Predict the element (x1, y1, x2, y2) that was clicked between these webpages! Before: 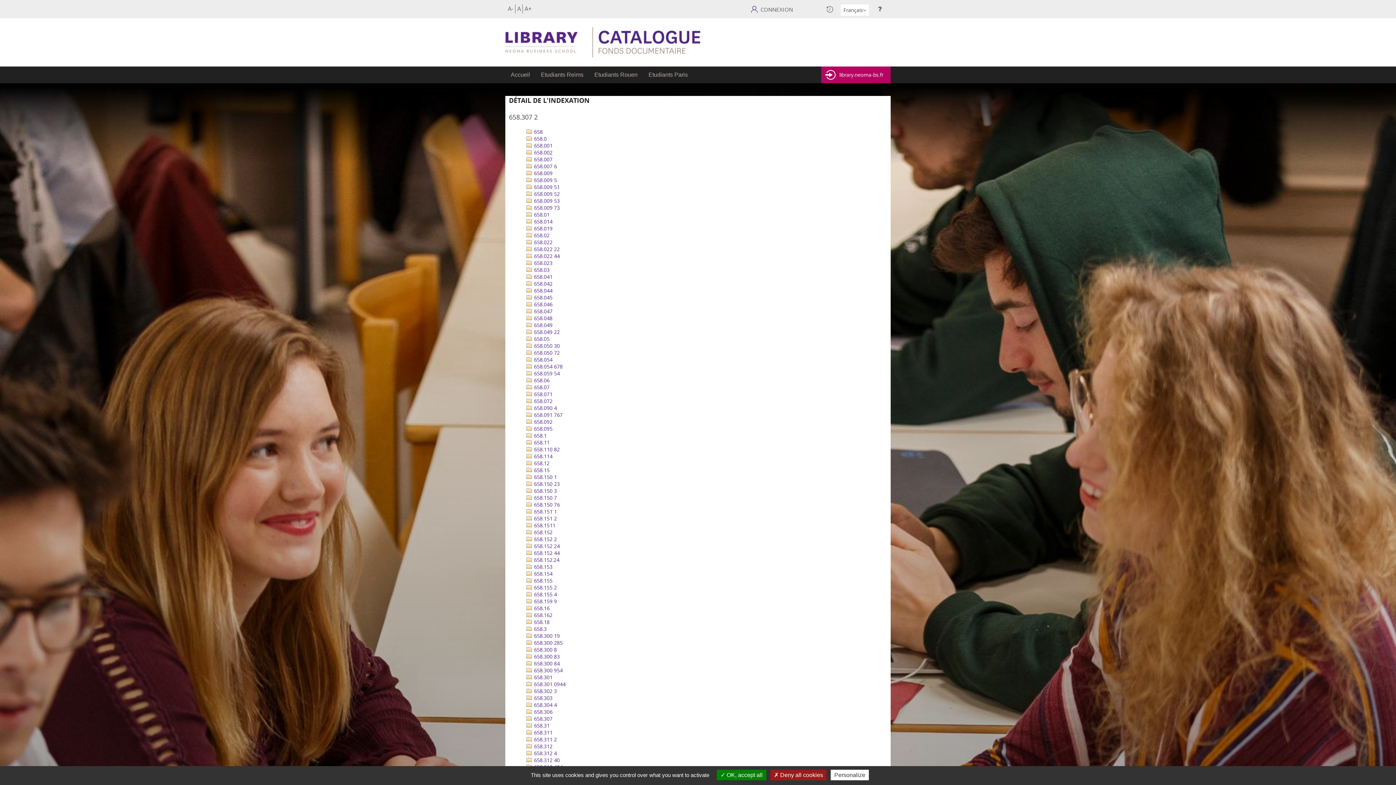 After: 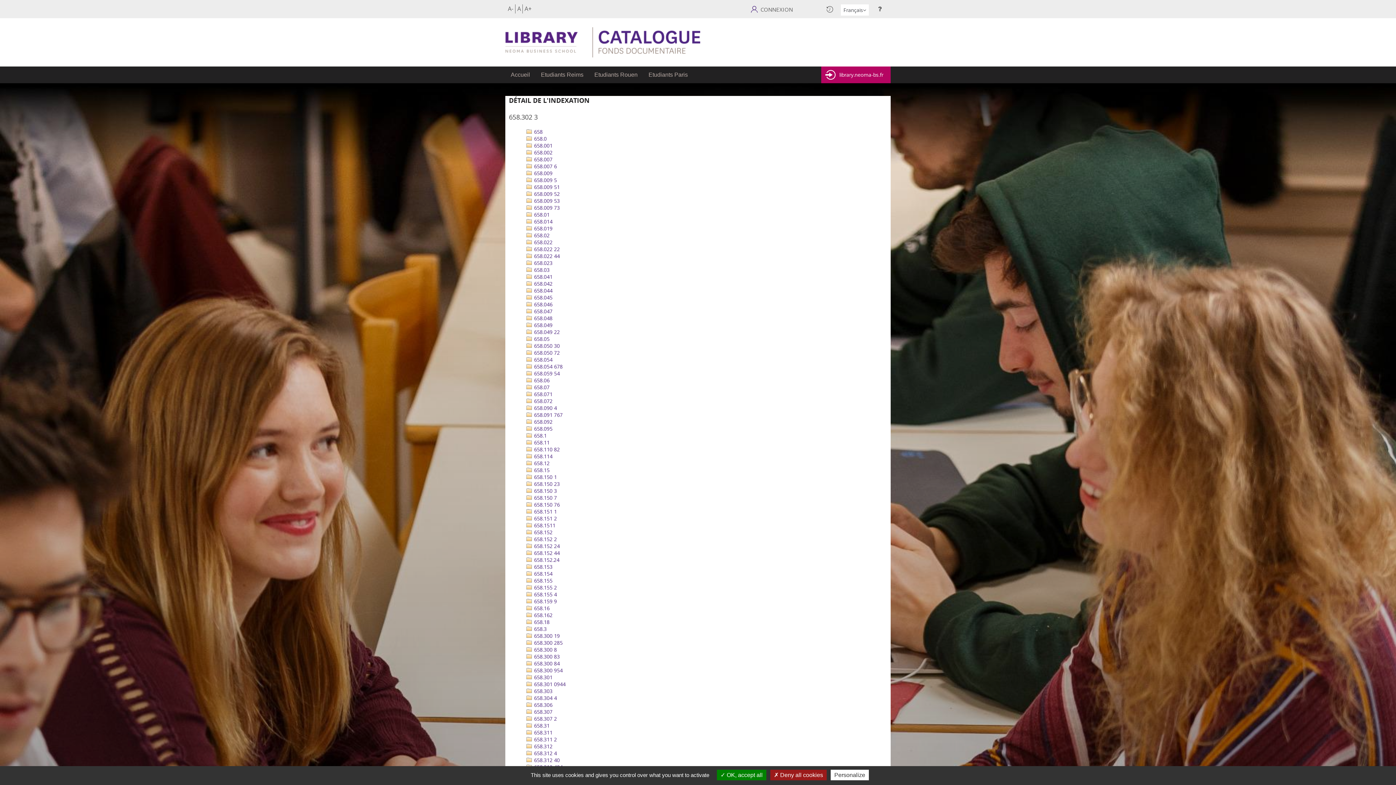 Action: label:  658.302 3 bbox: (526, 688, 557, 694)